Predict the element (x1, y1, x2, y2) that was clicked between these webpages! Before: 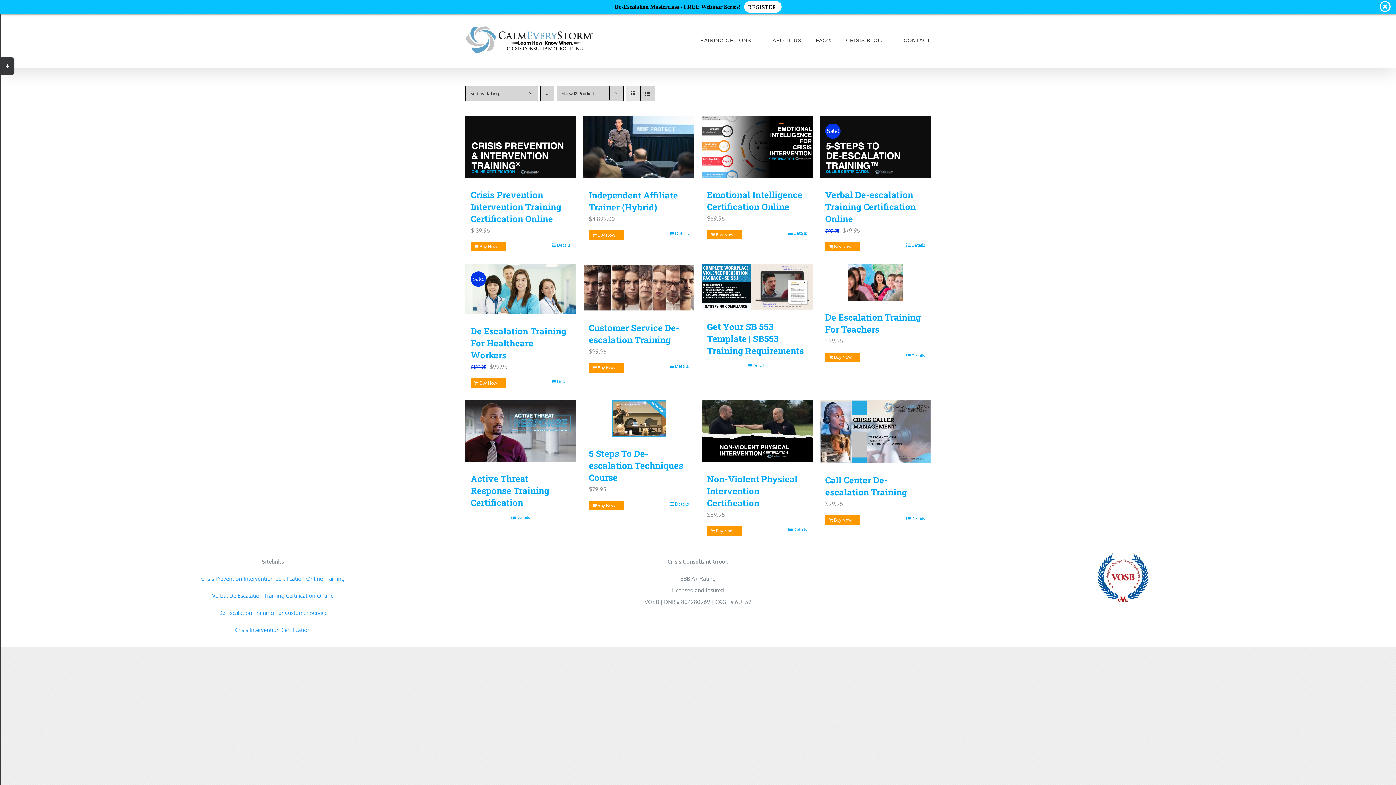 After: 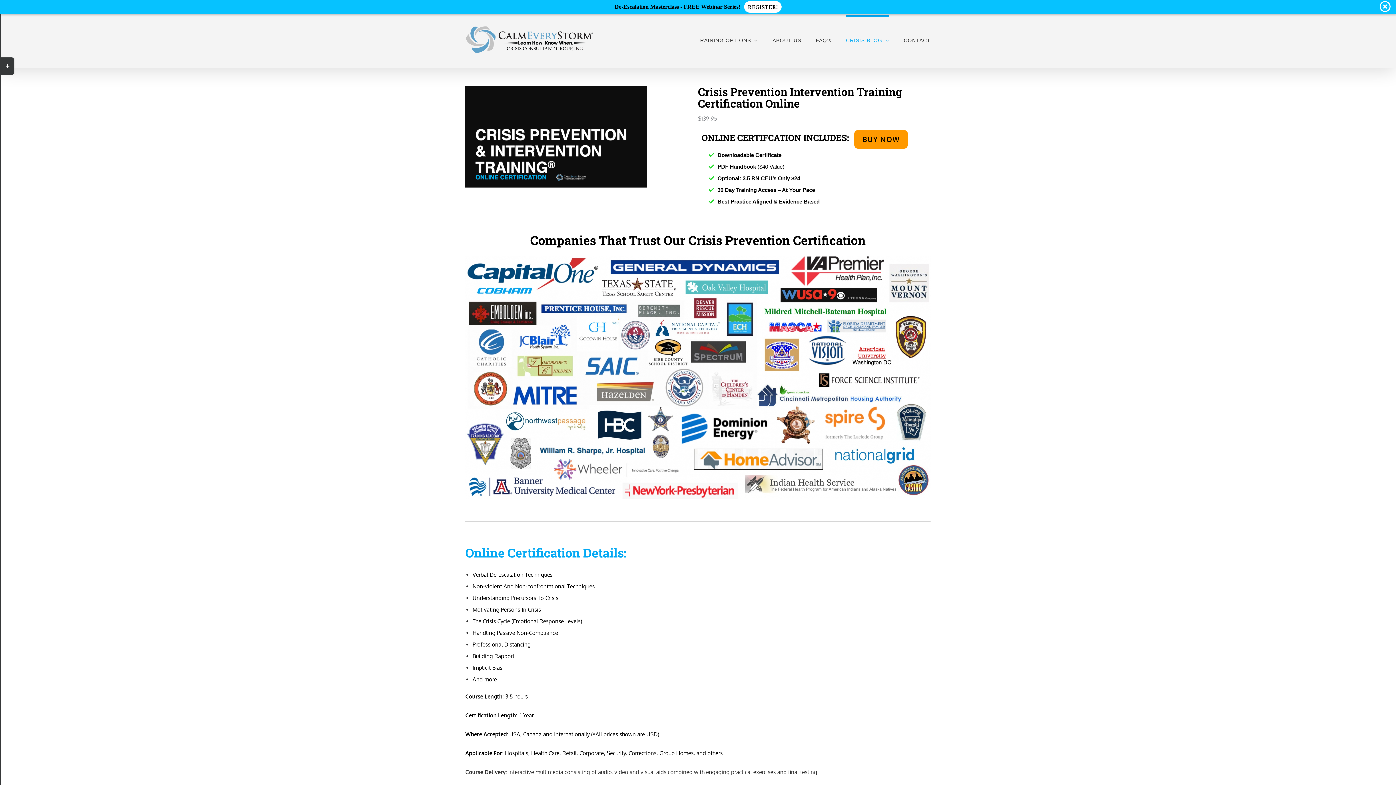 Action: label: Crisis Prevention Intervention Training Certification Online bbox: (470, 189, 561, 224)